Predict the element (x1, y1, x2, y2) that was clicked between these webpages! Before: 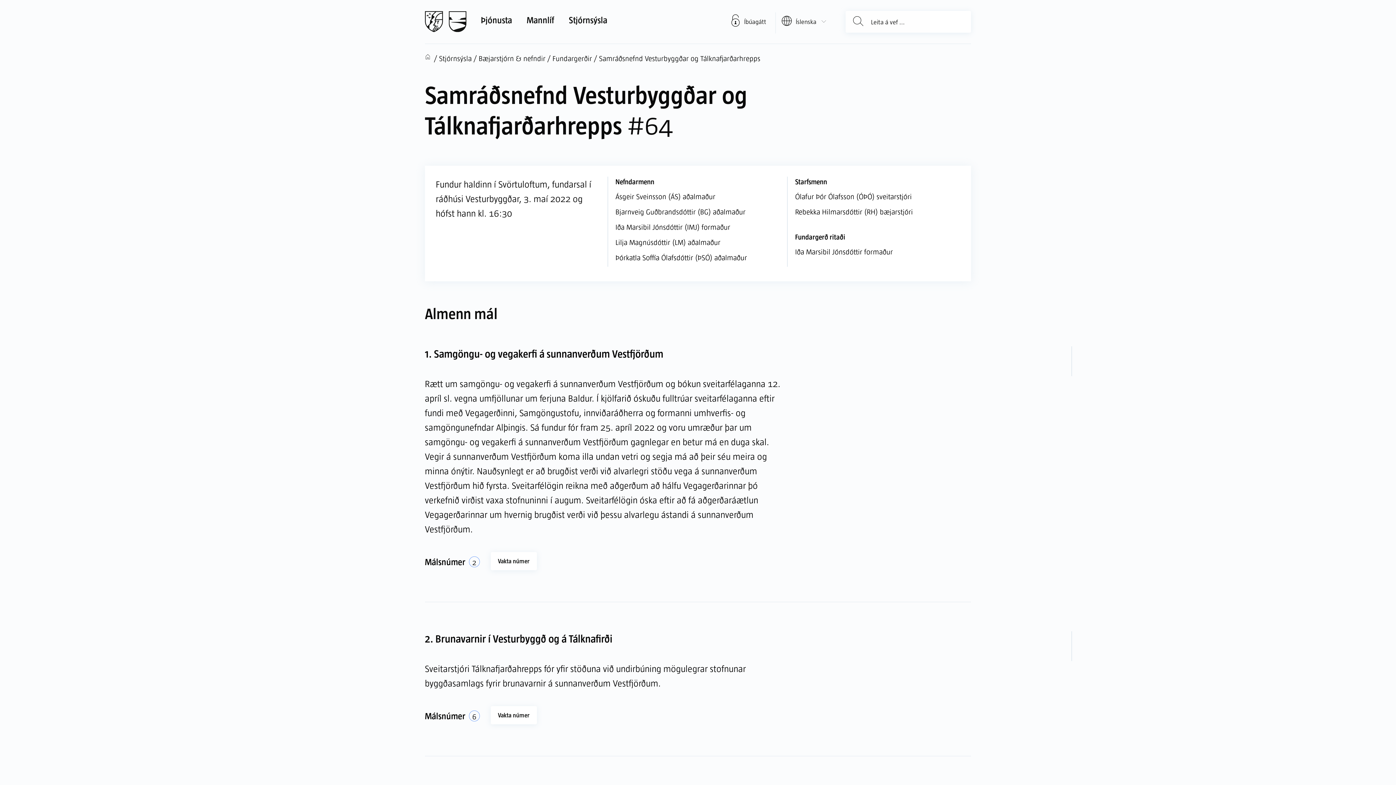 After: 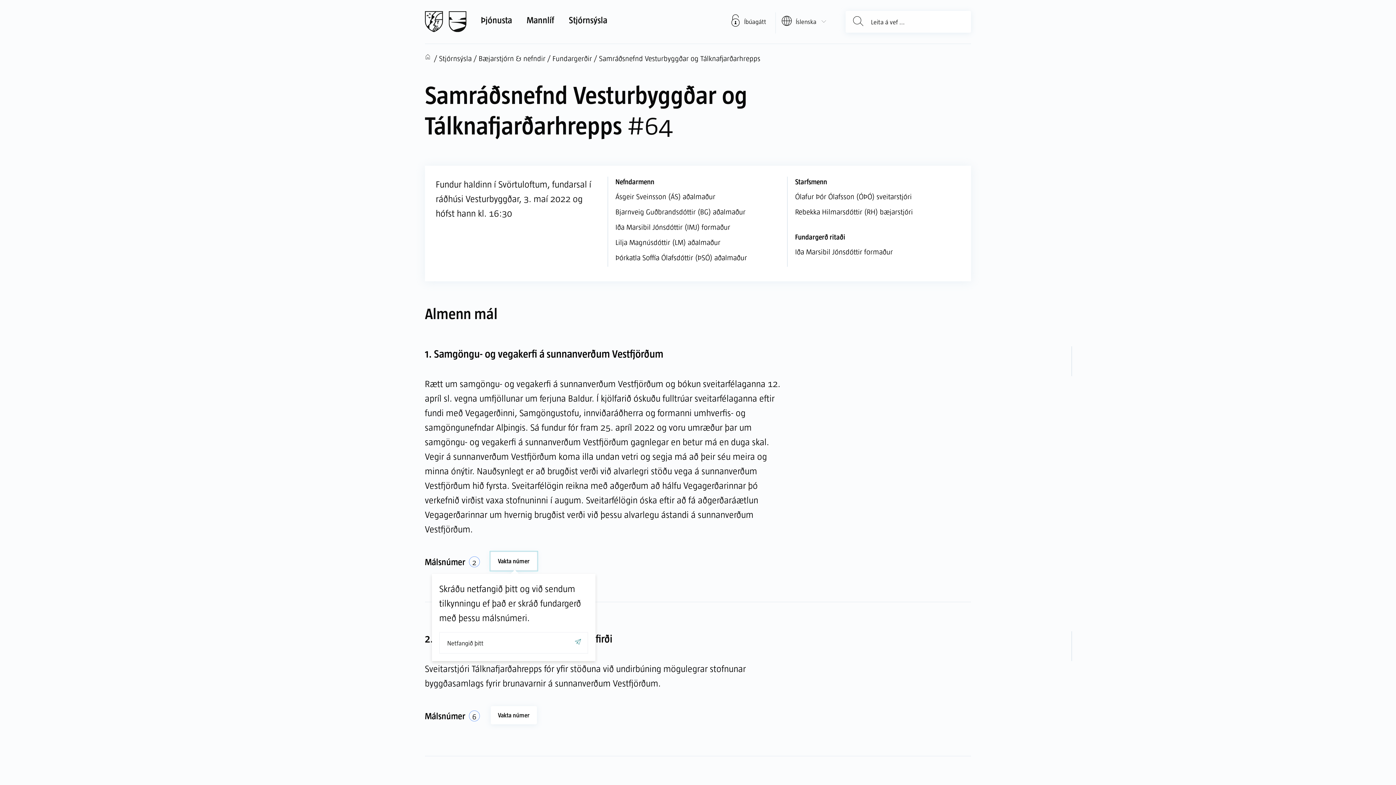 Action: bbox: (490, 552, 536, 570) label: Vakta númer